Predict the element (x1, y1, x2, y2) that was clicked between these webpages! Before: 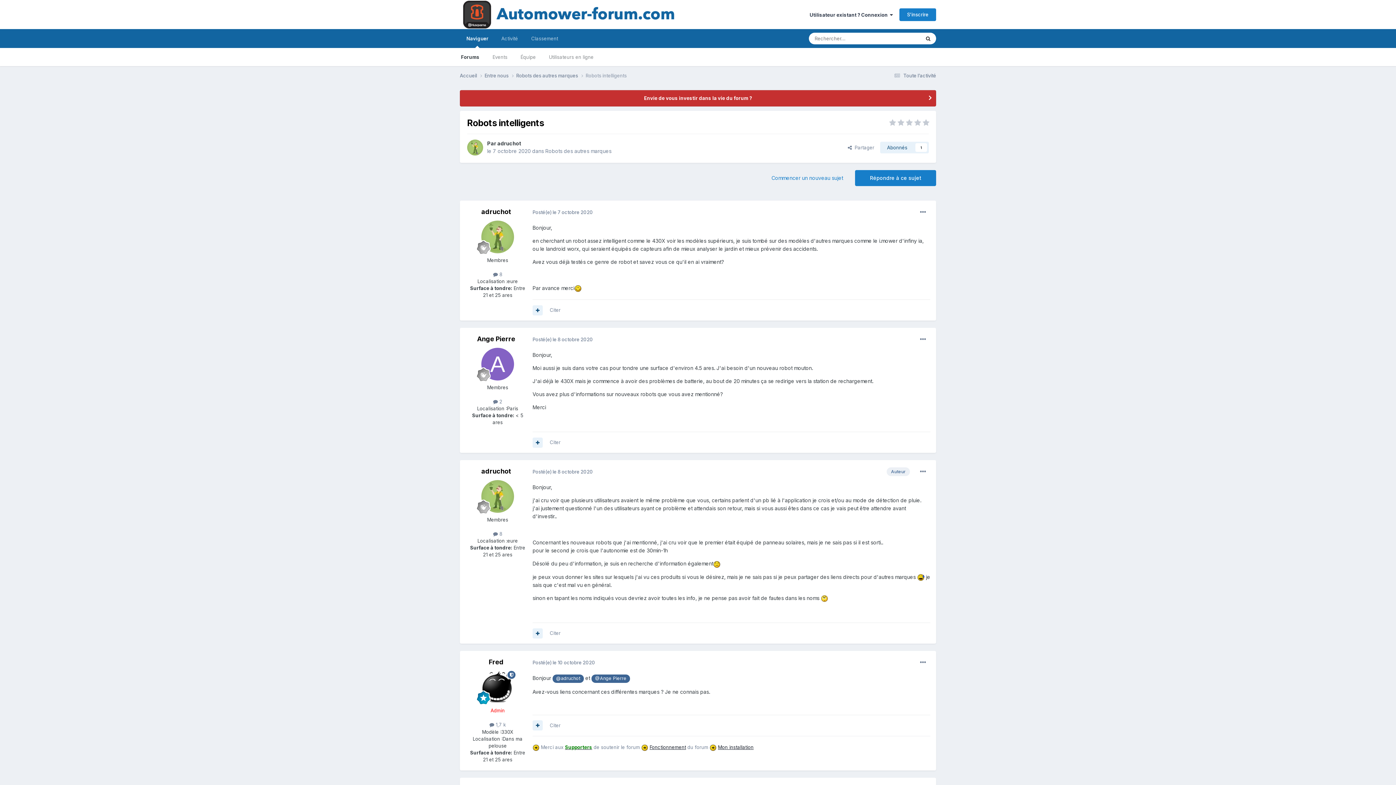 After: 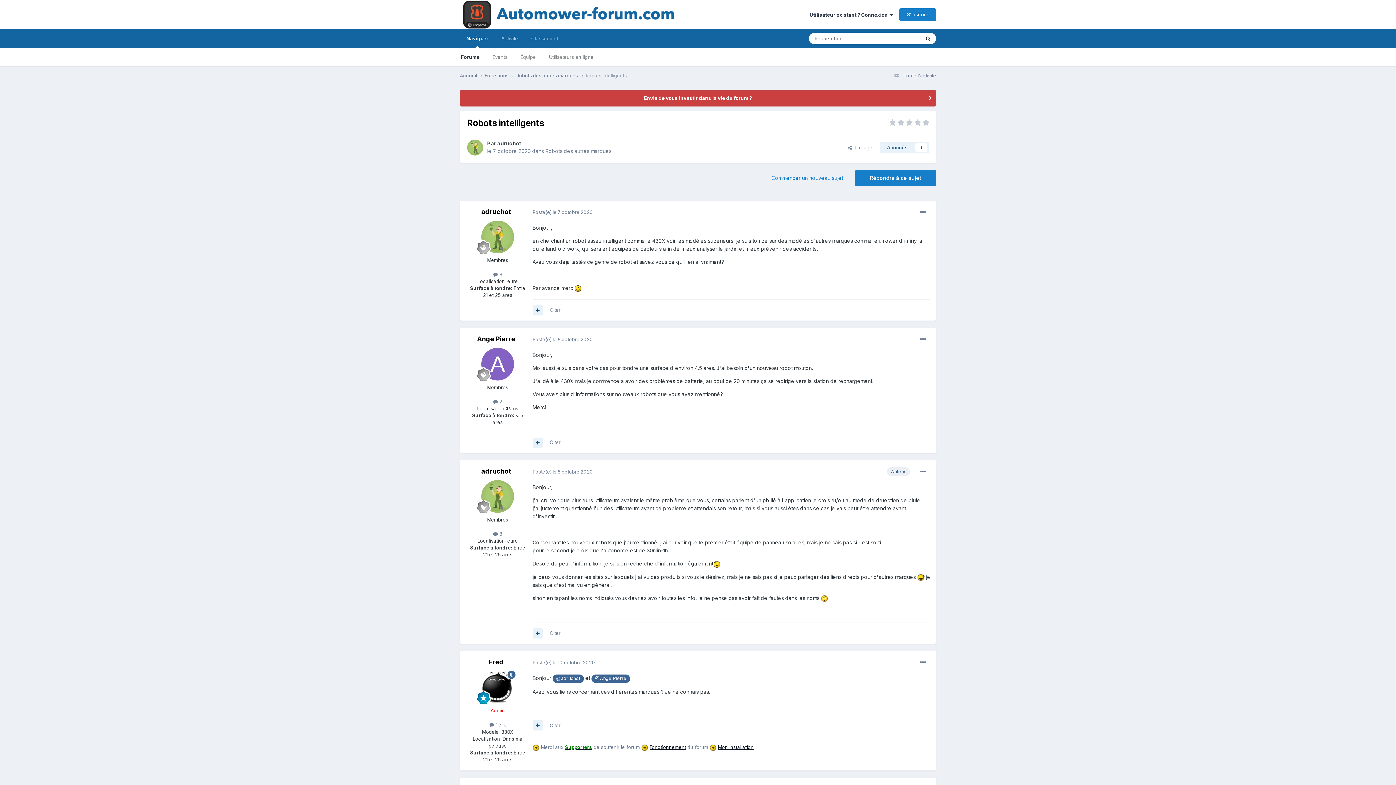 Action: label: Envie de vous investir dans la vie du forum ? bbox: (460, 90, 936, 106)